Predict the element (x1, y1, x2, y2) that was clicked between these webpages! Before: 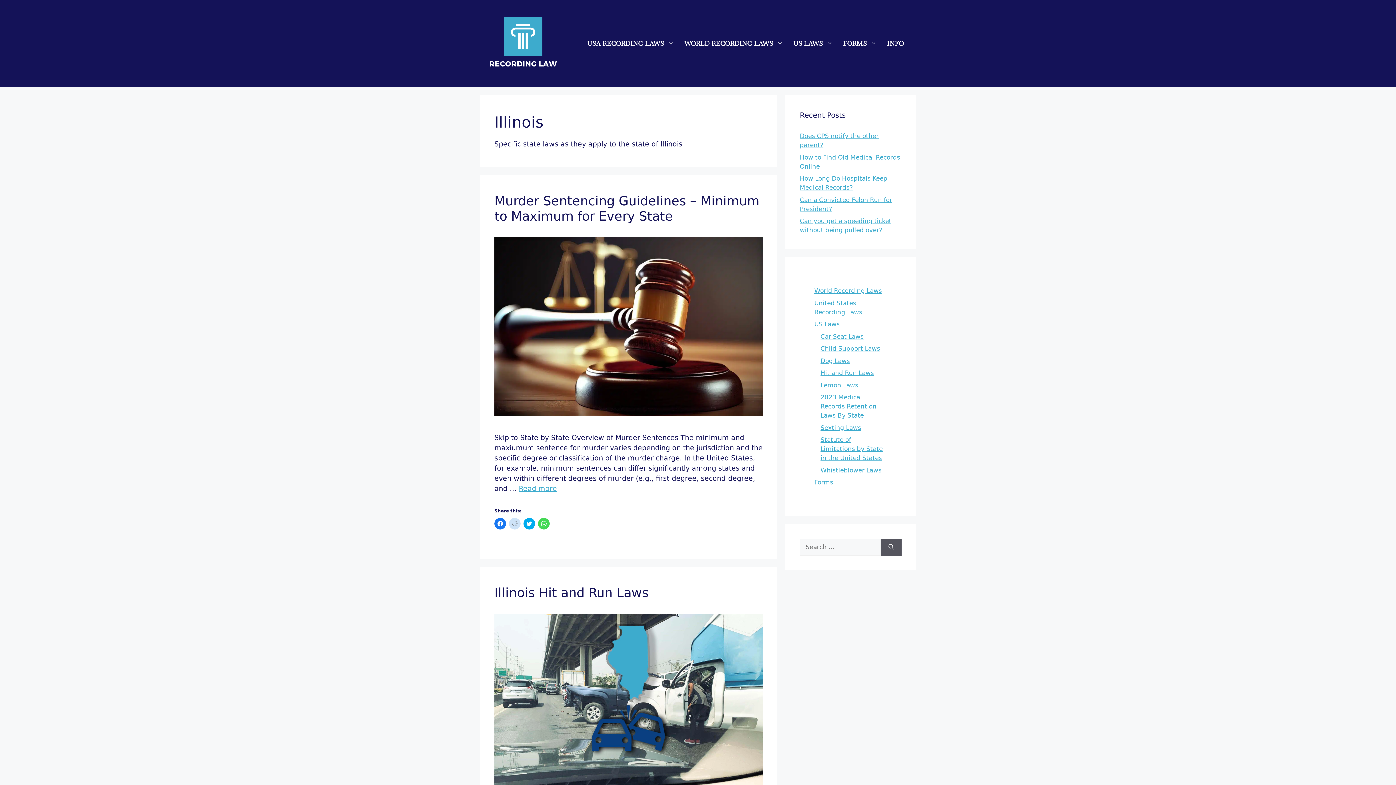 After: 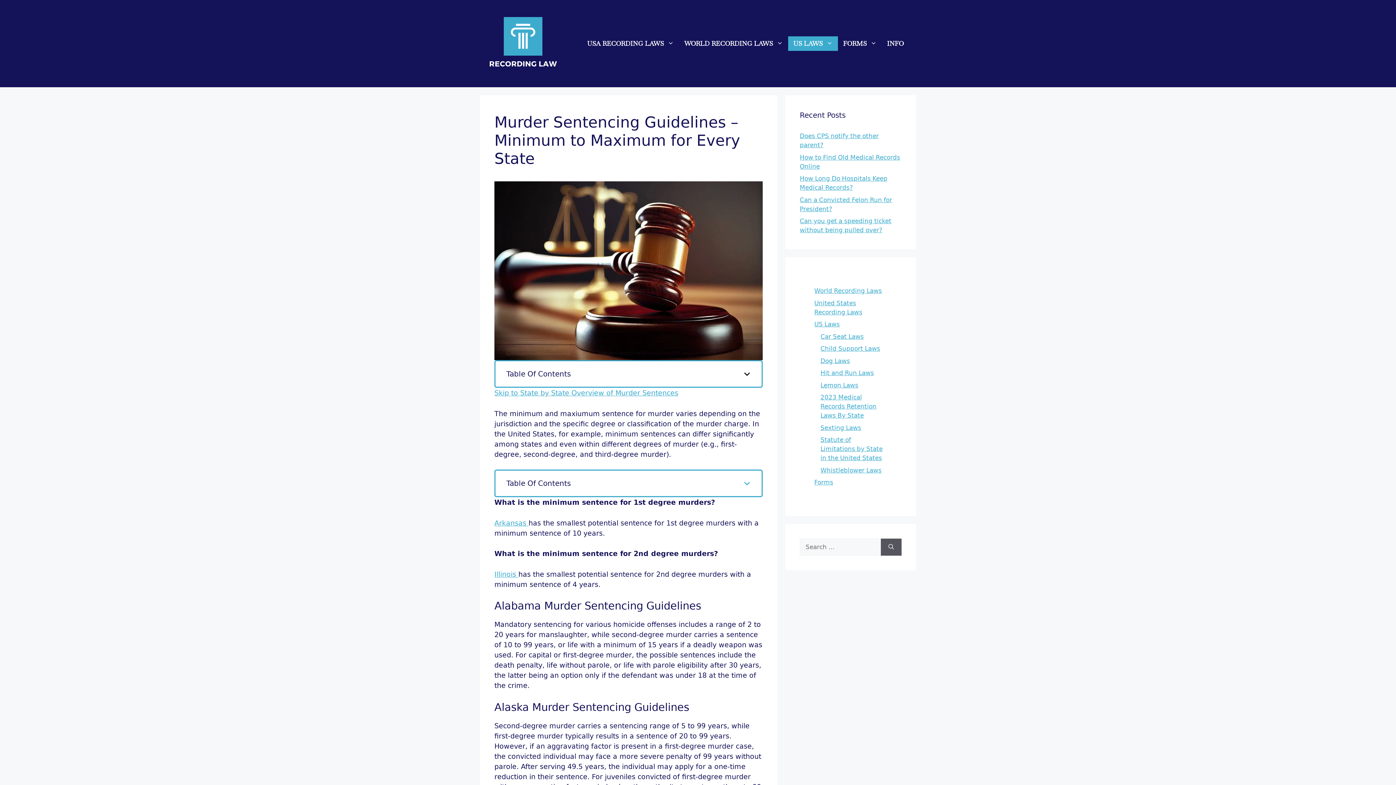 Action: bbox: (494, 237, 762, 416)